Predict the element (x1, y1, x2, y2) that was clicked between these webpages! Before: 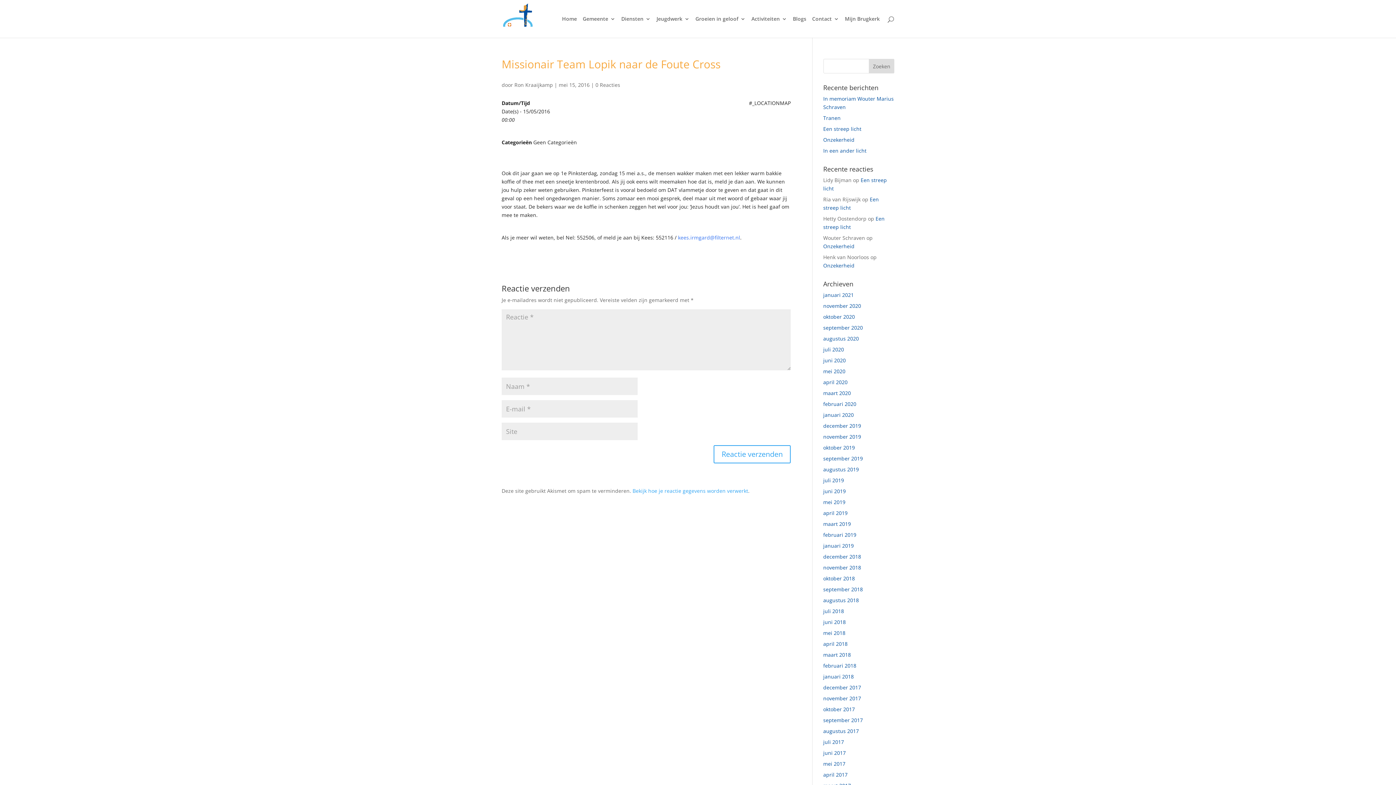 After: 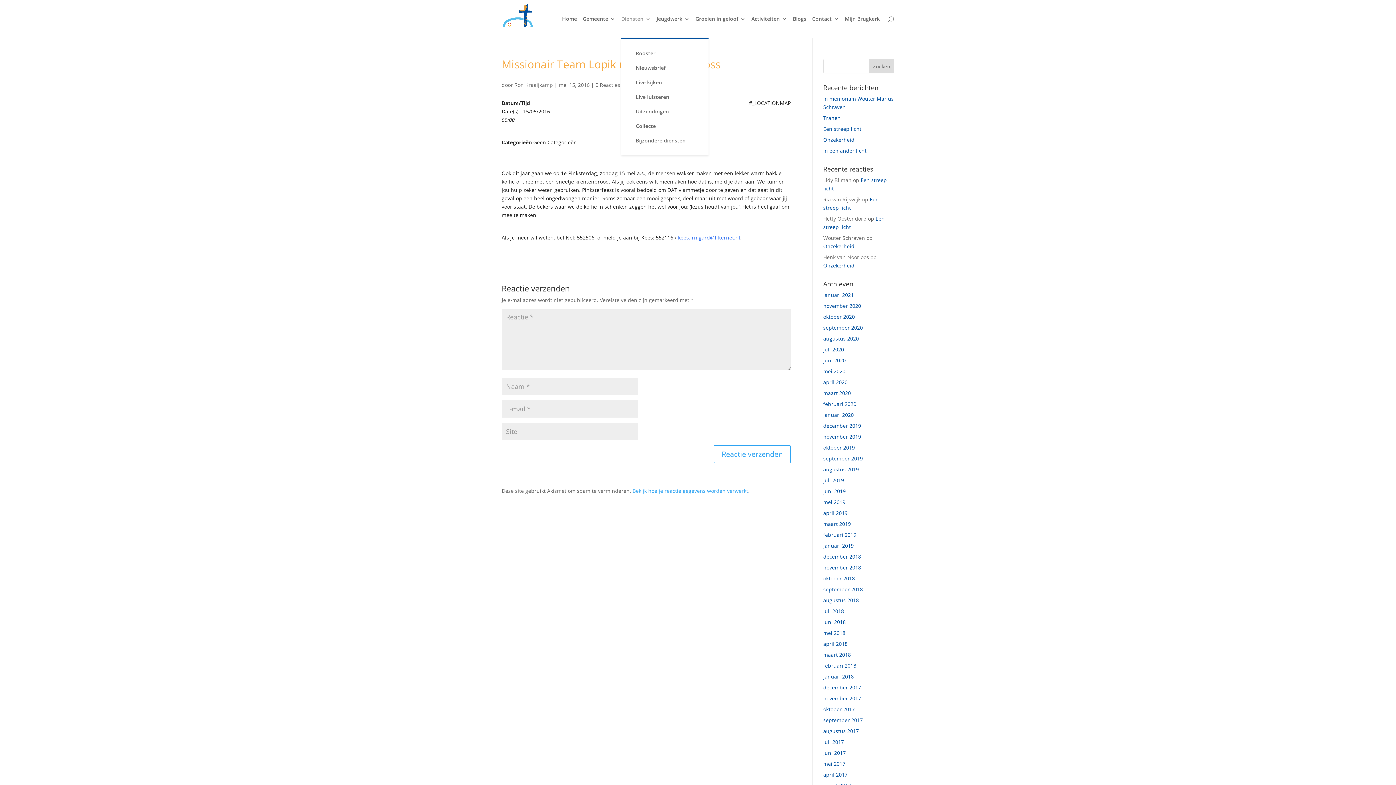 Action: label: Diensten bbox: (621, 16, 650, 37)